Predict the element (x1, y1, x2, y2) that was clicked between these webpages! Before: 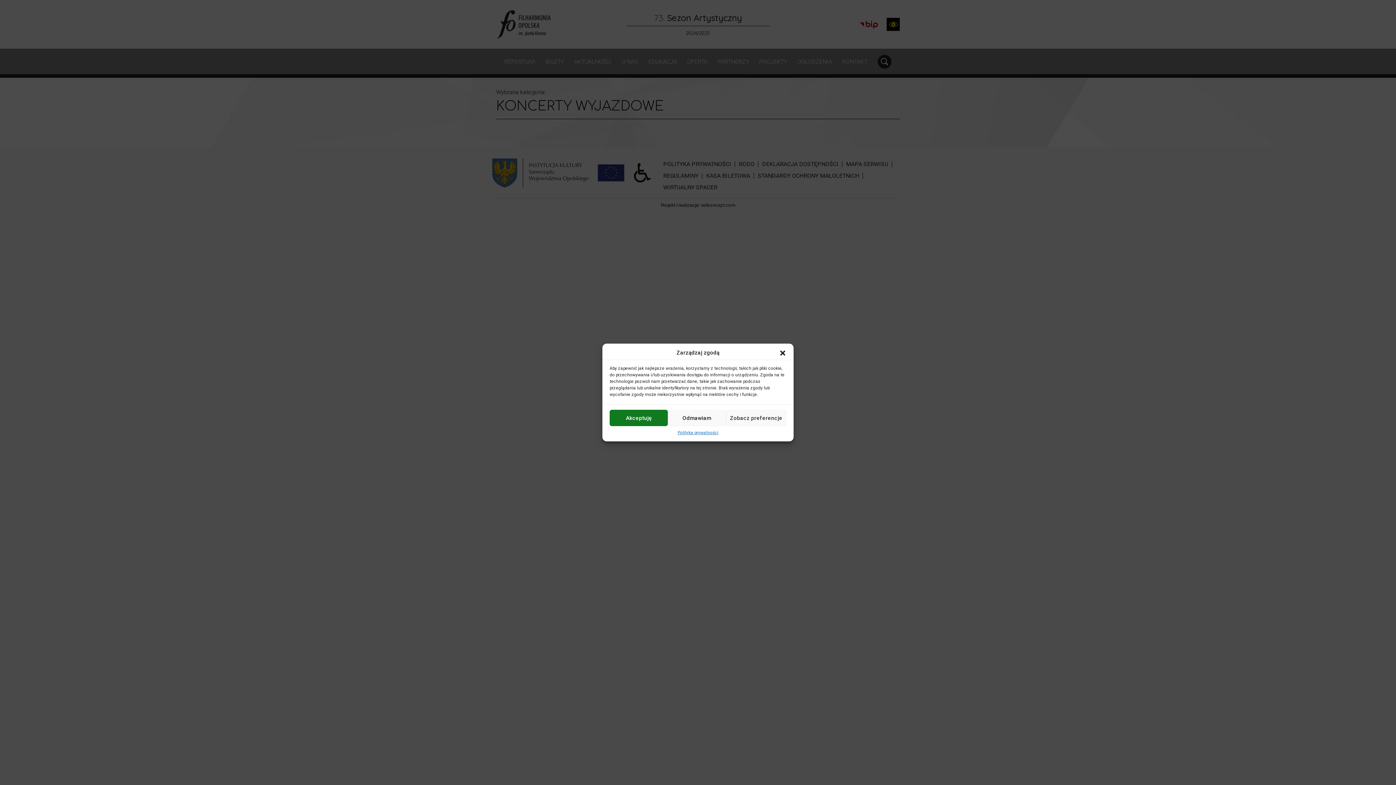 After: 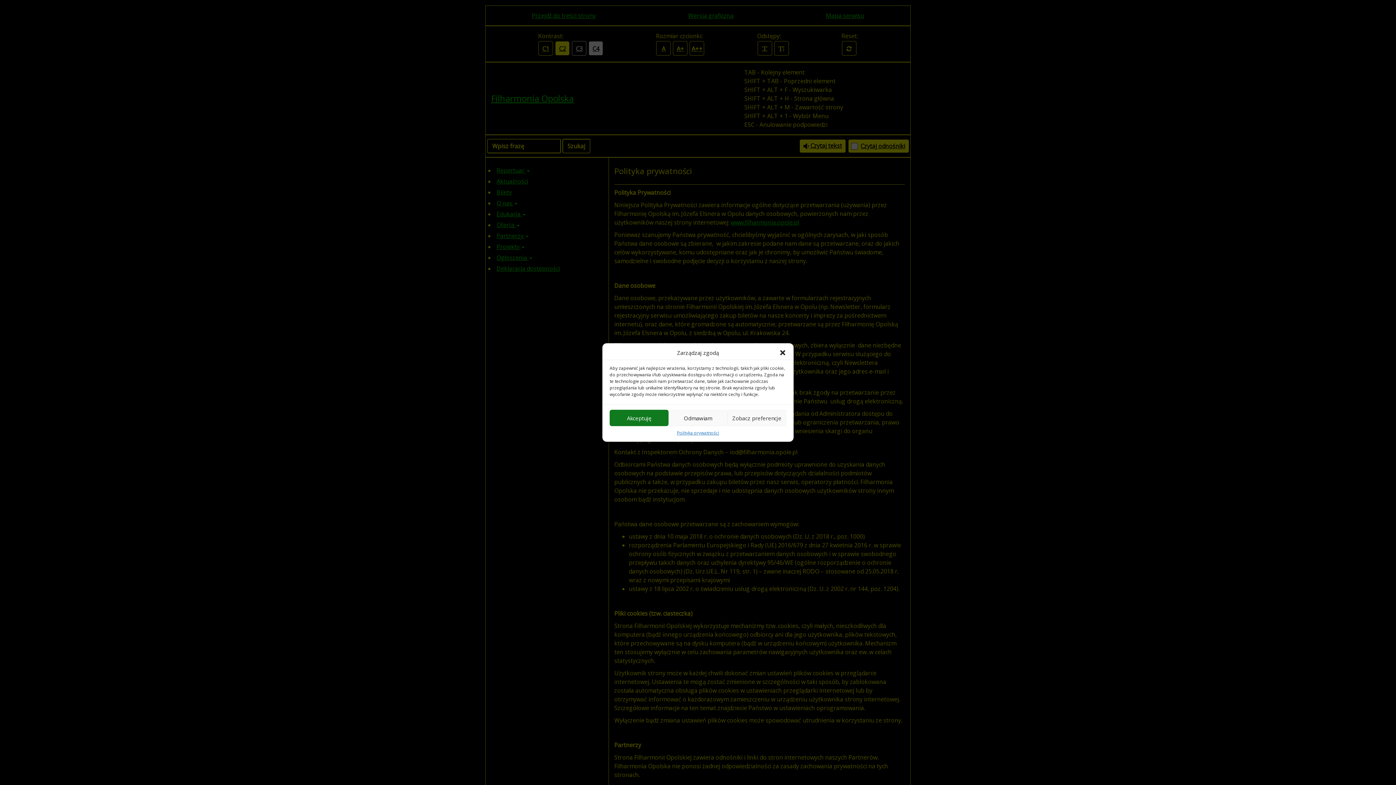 Action: label: Polityka prywatności bbox: (677, 430, 718, 436)